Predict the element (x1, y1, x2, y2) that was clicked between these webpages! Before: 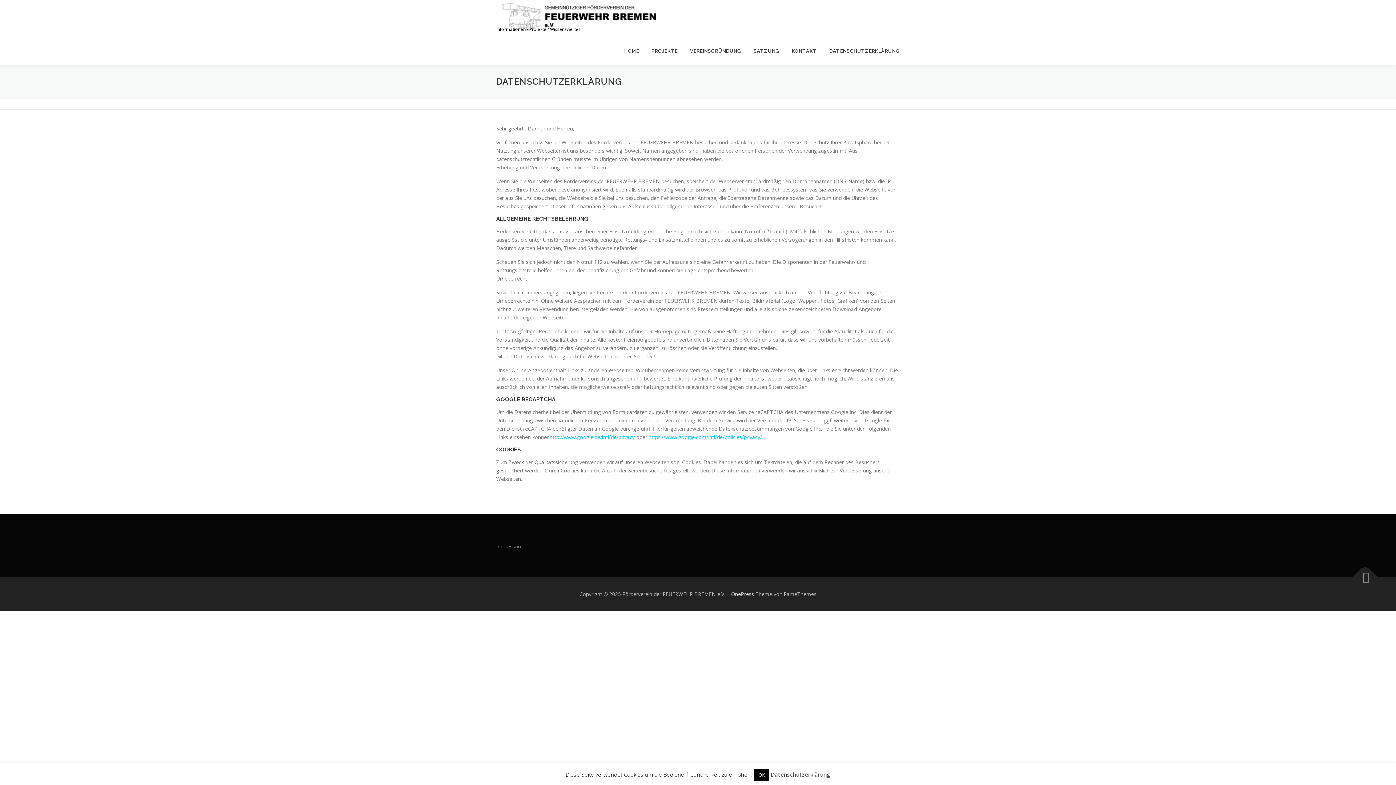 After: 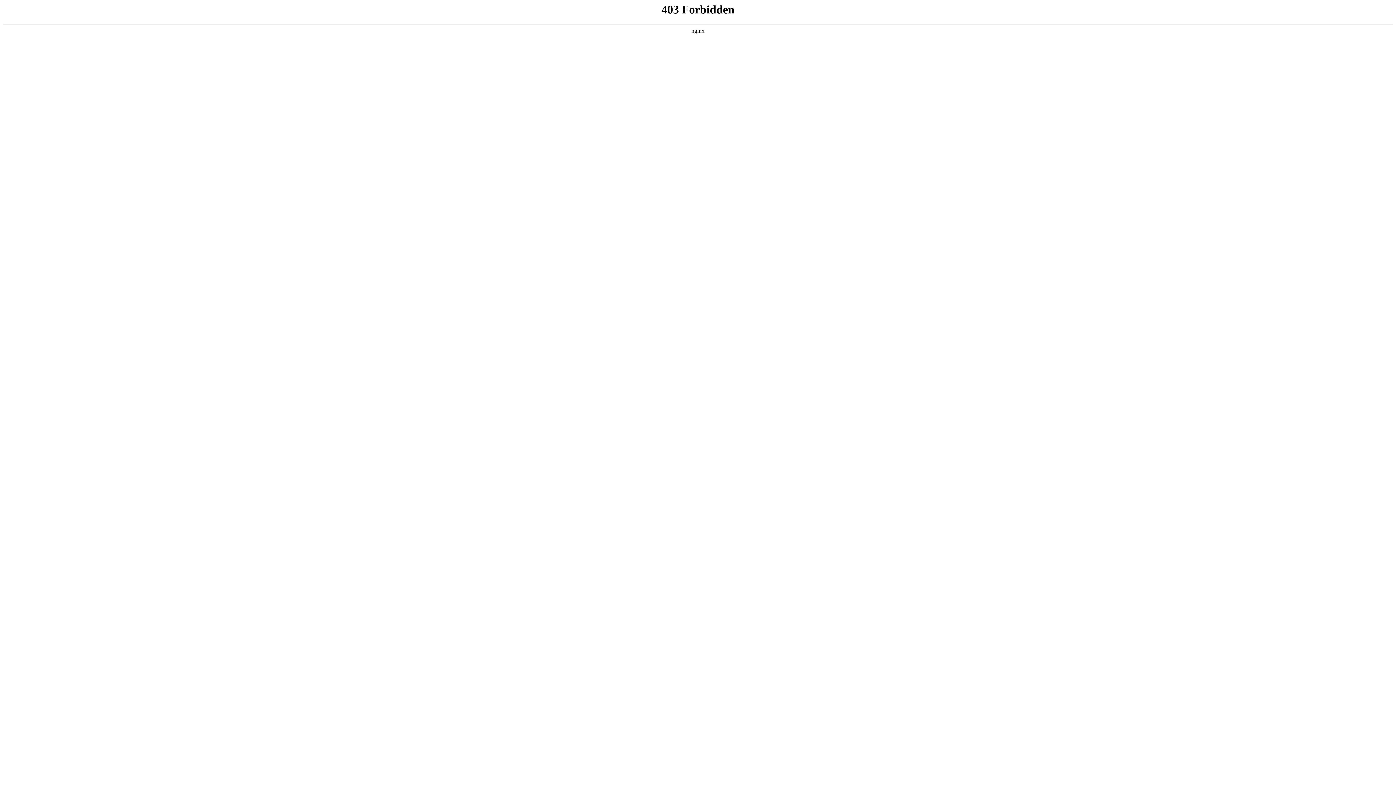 Action: label: OnePress bbox: (731, 590, 754, 597)